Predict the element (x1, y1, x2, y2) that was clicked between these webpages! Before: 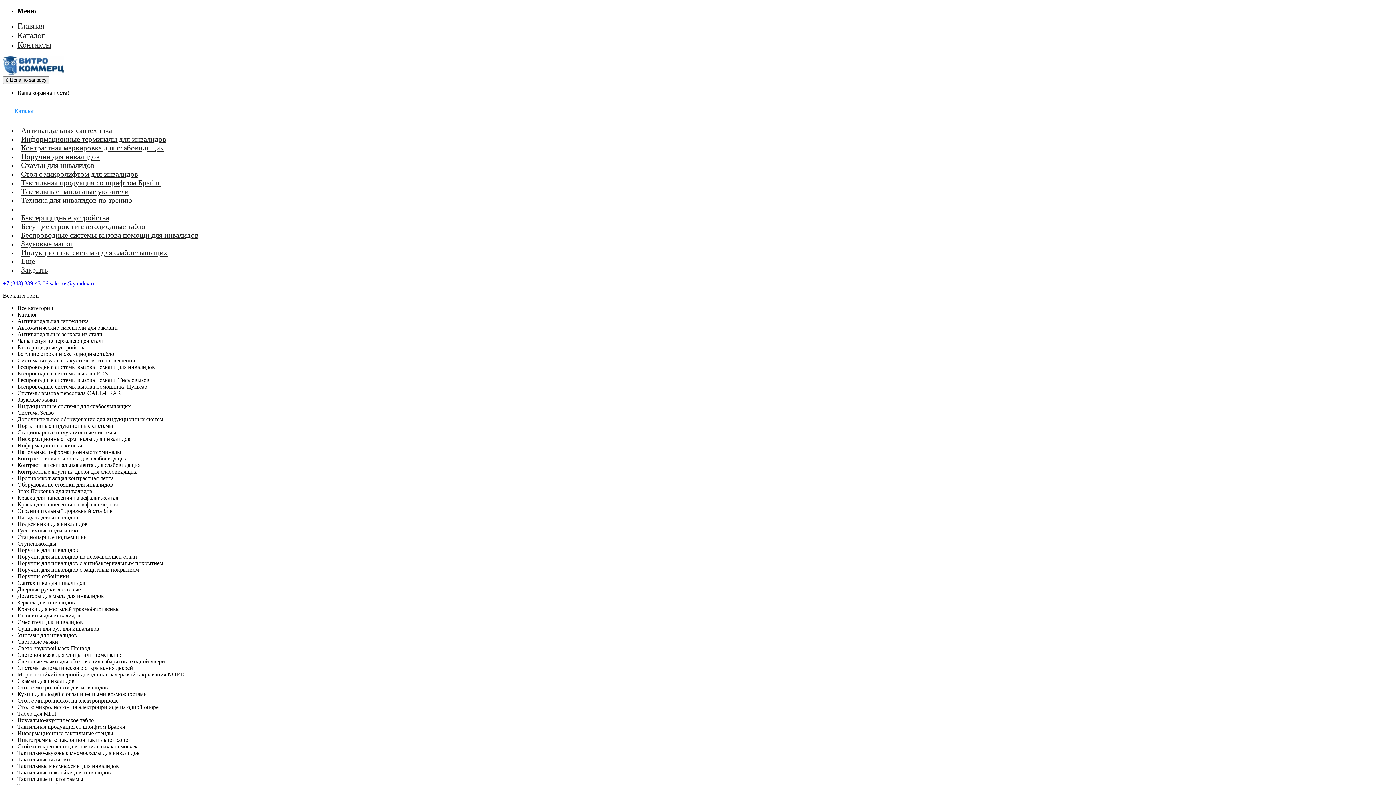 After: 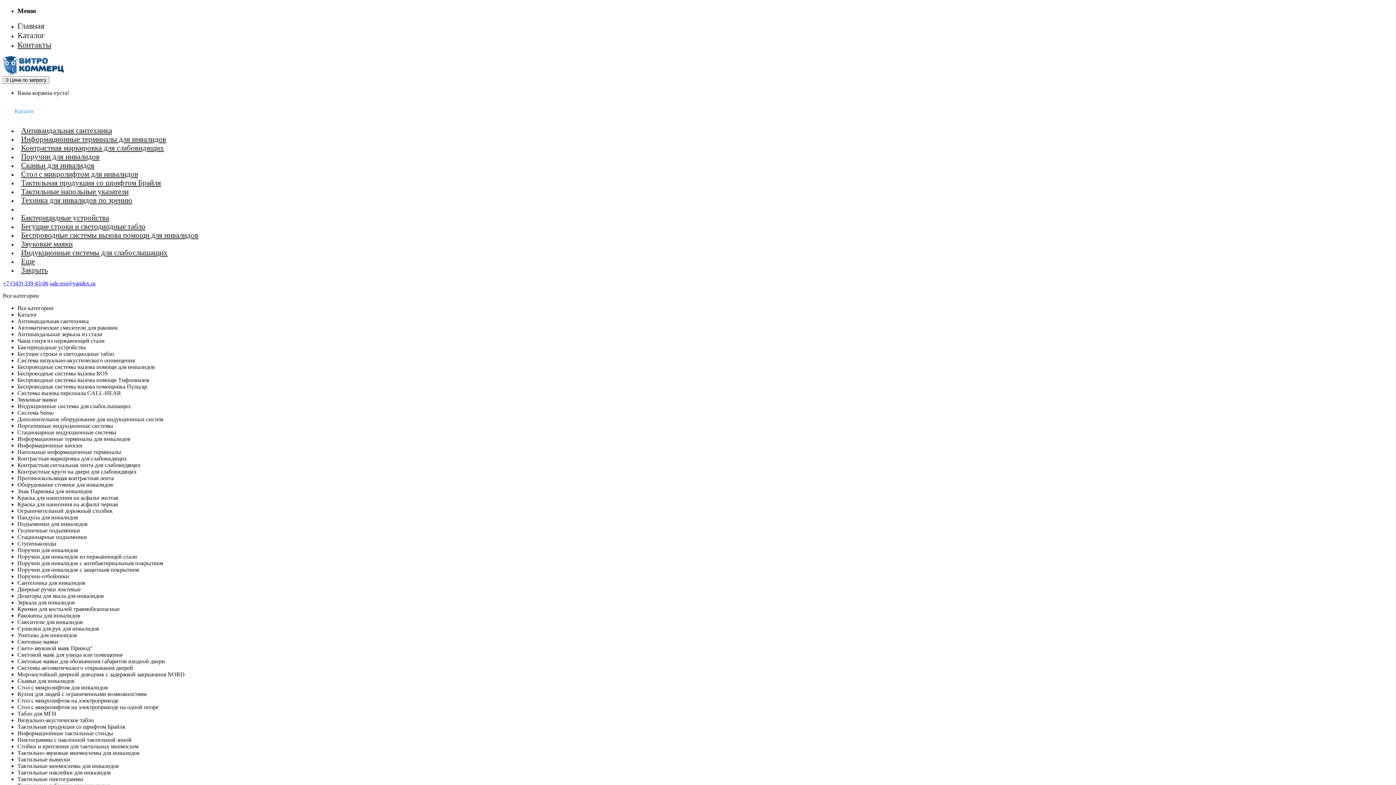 Action: bbox: (17, 178, 164, 190) label: Тактильная продукция со шрифтом Брайля